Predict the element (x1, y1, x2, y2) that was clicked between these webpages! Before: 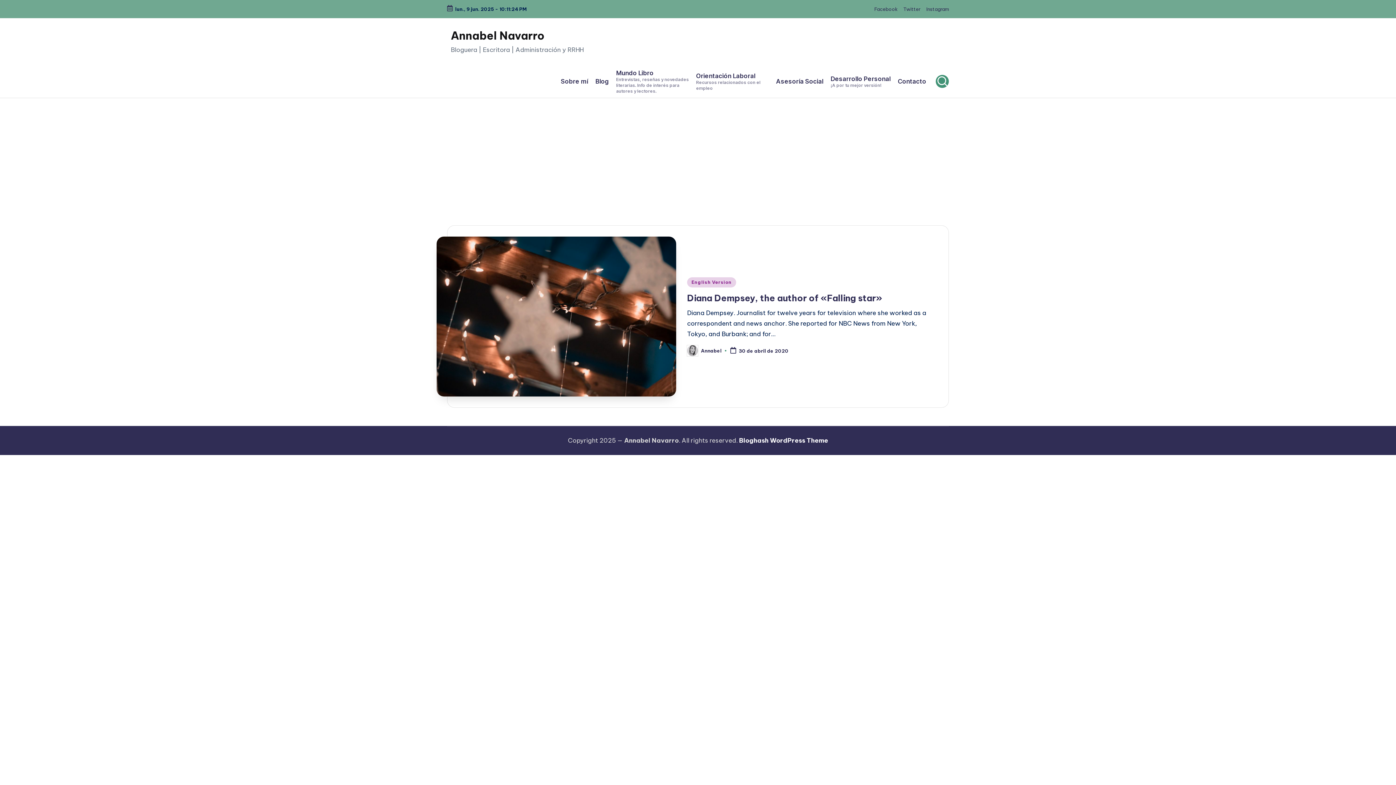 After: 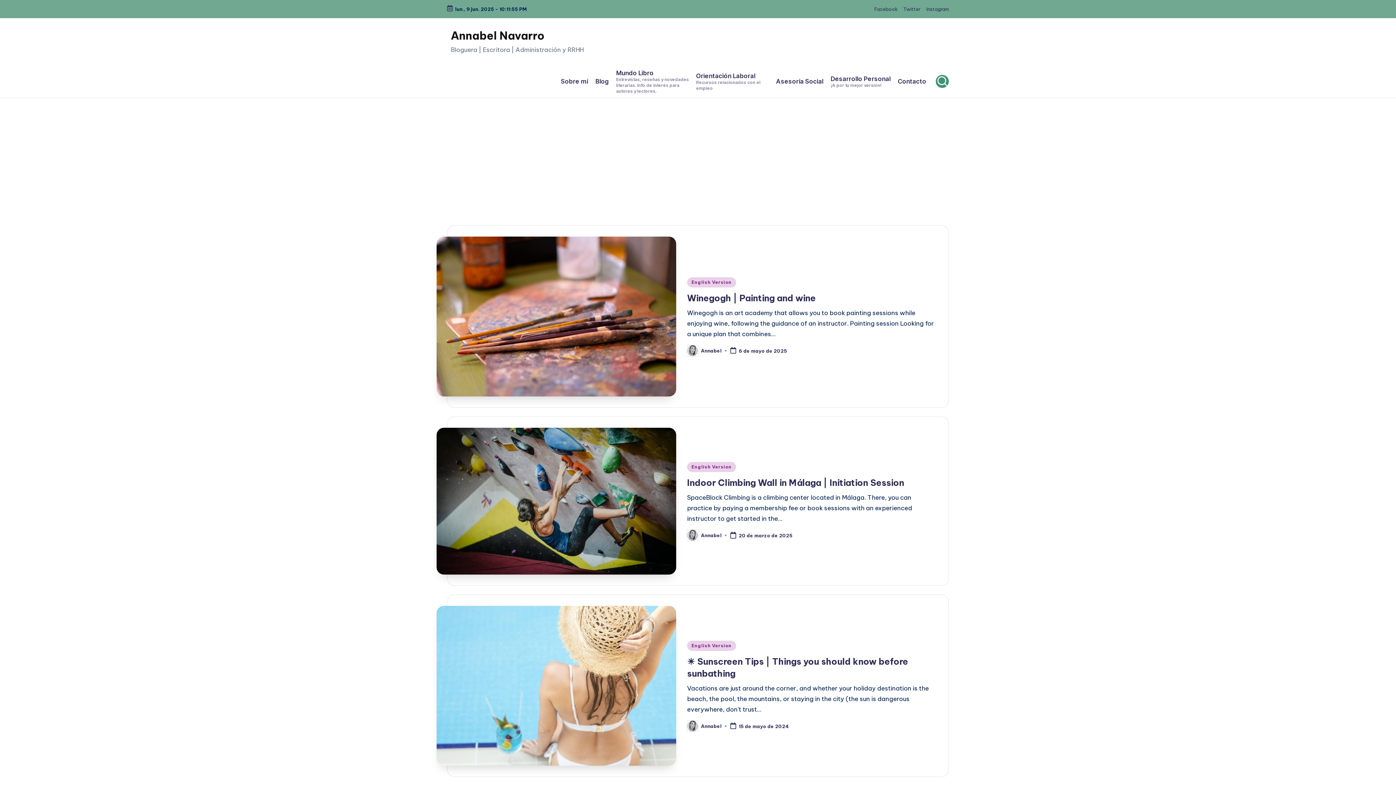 Action: label: English Version bbox: (687, 277, 736, 287)